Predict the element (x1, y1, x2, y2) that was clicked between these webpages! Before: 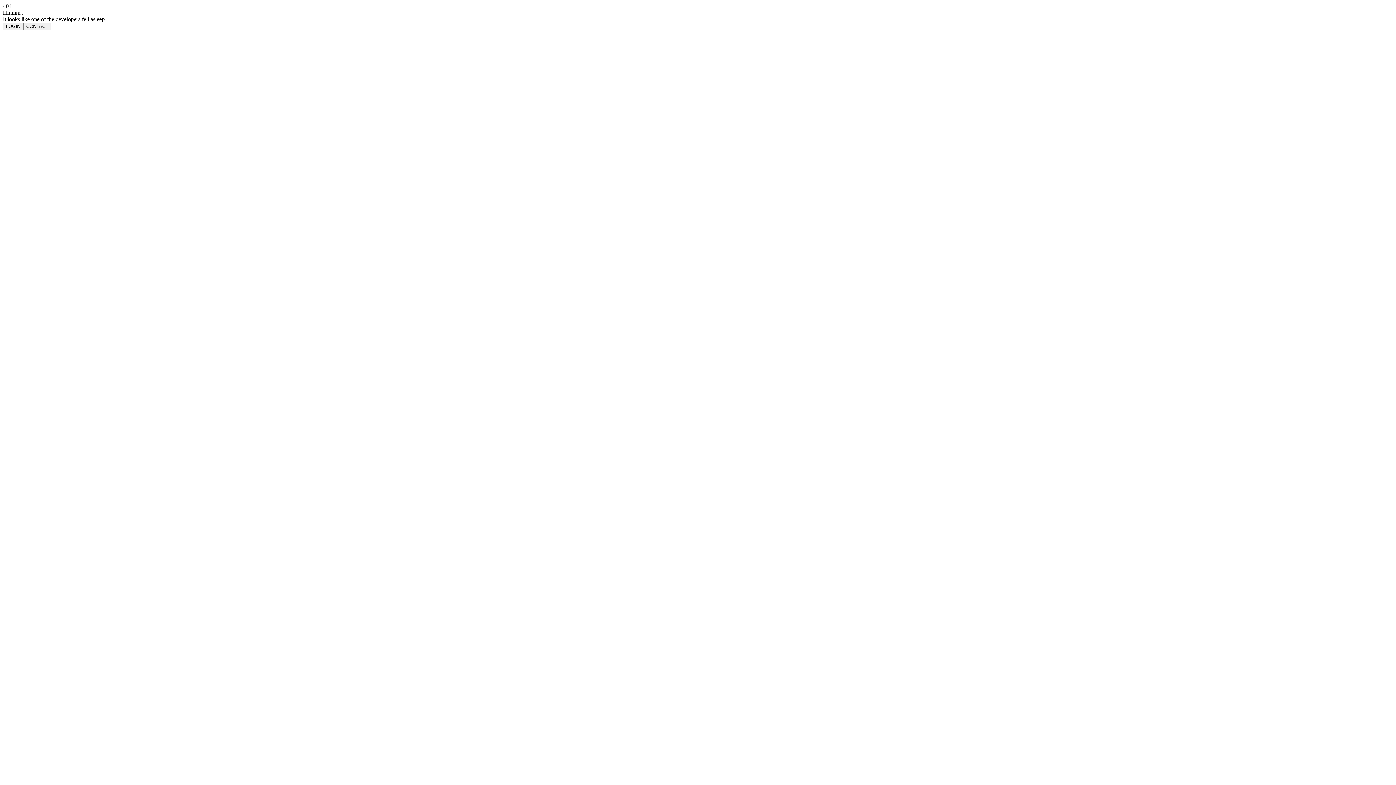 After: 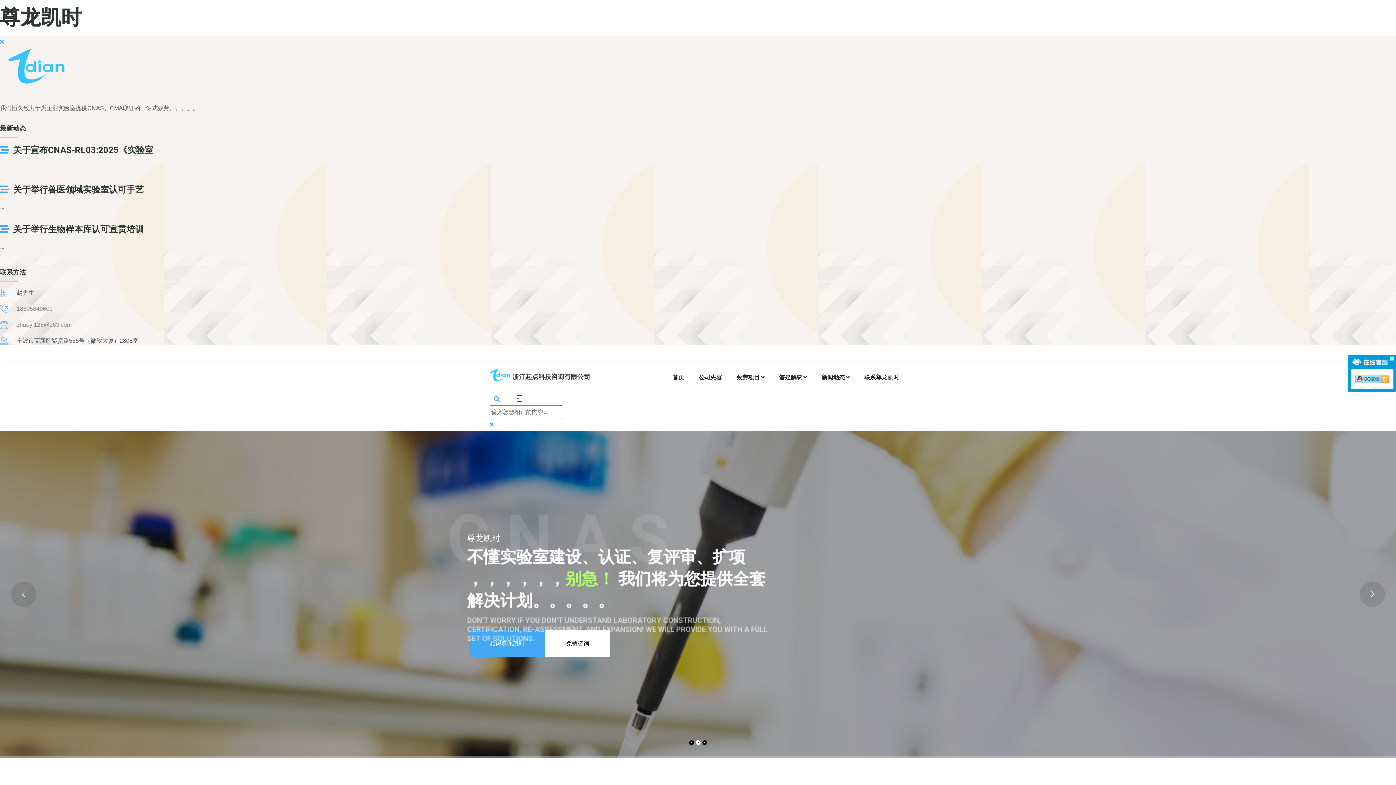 Action: label: LOGIN bbox: (2, 22, 23, 30)